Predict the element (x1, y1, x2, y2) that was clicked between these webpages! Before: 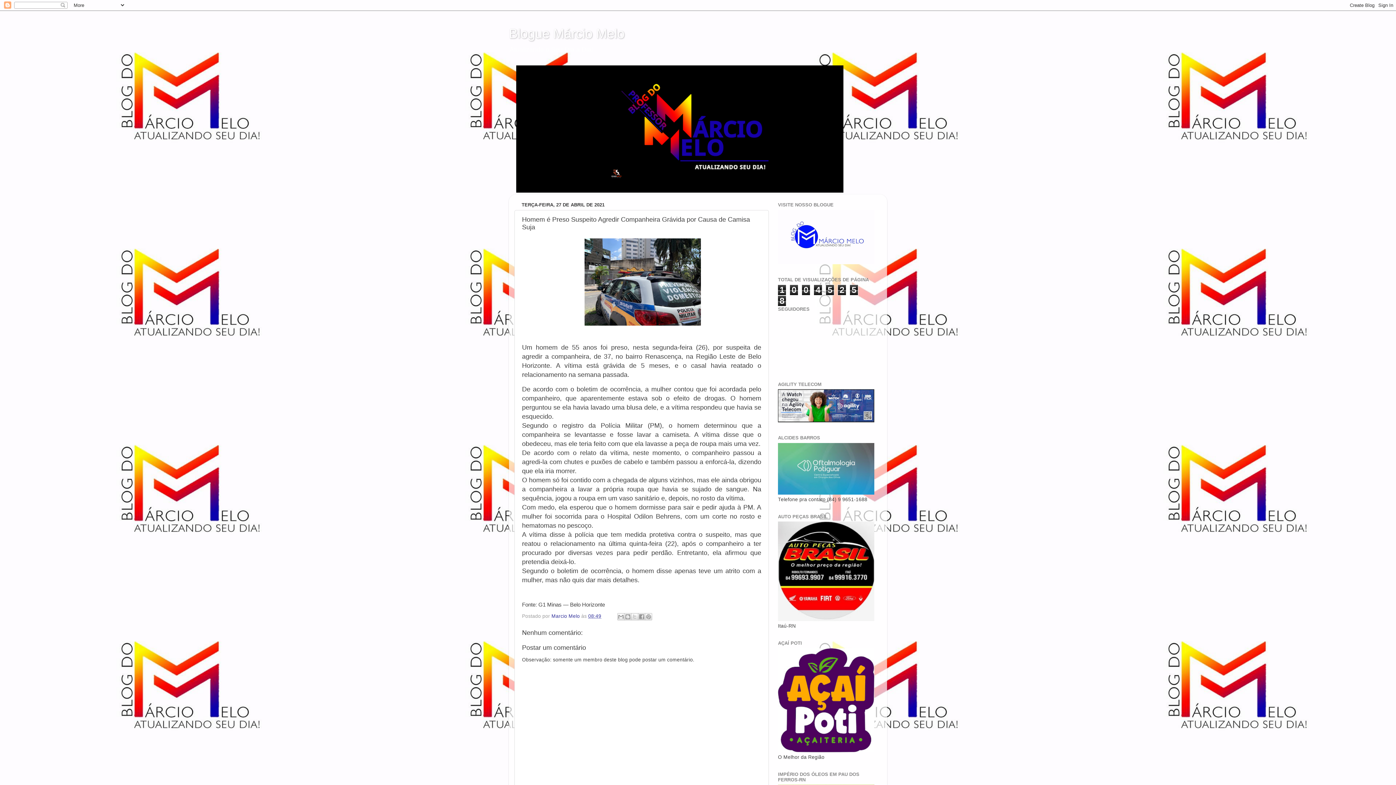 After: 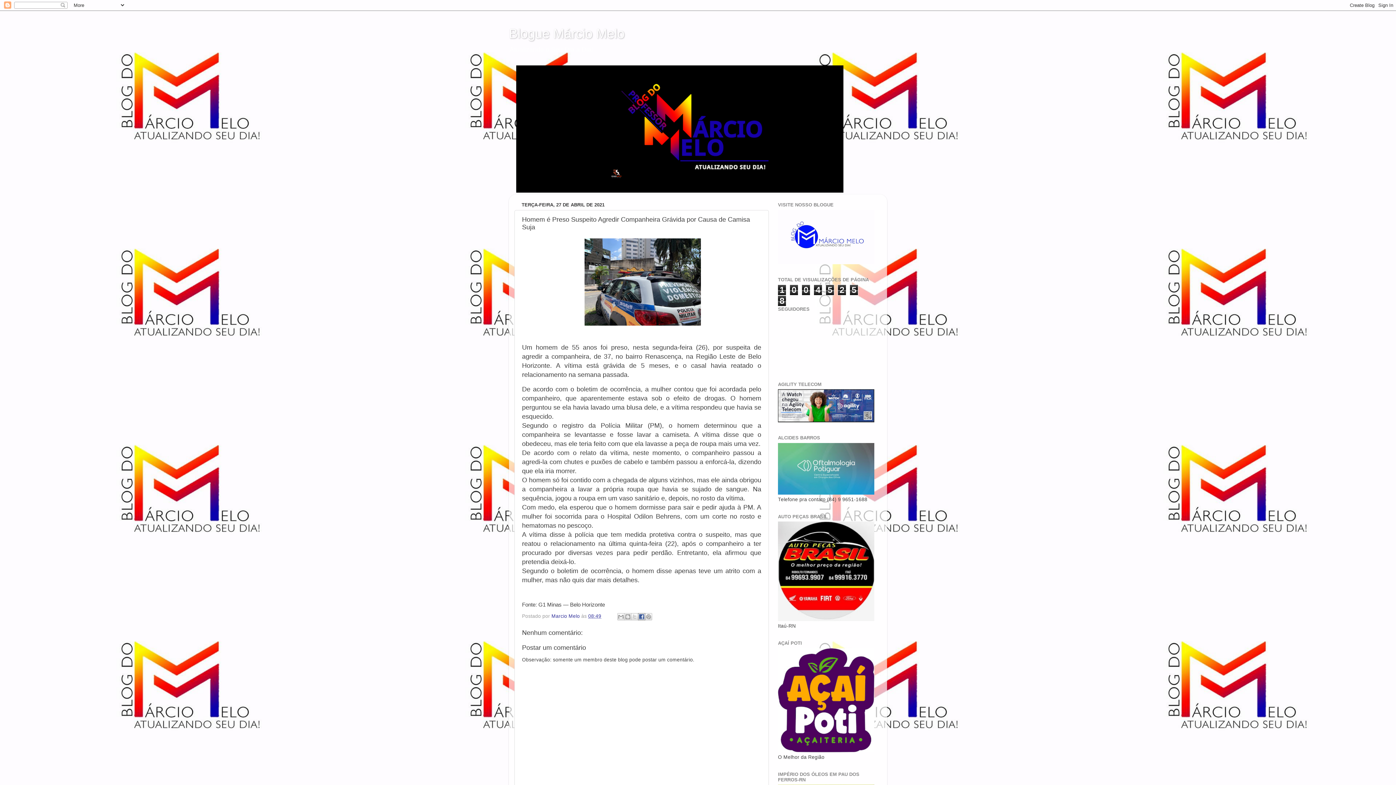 Action: bbox: (638, 613, 645, 620) label: Compartilhar no Facebook